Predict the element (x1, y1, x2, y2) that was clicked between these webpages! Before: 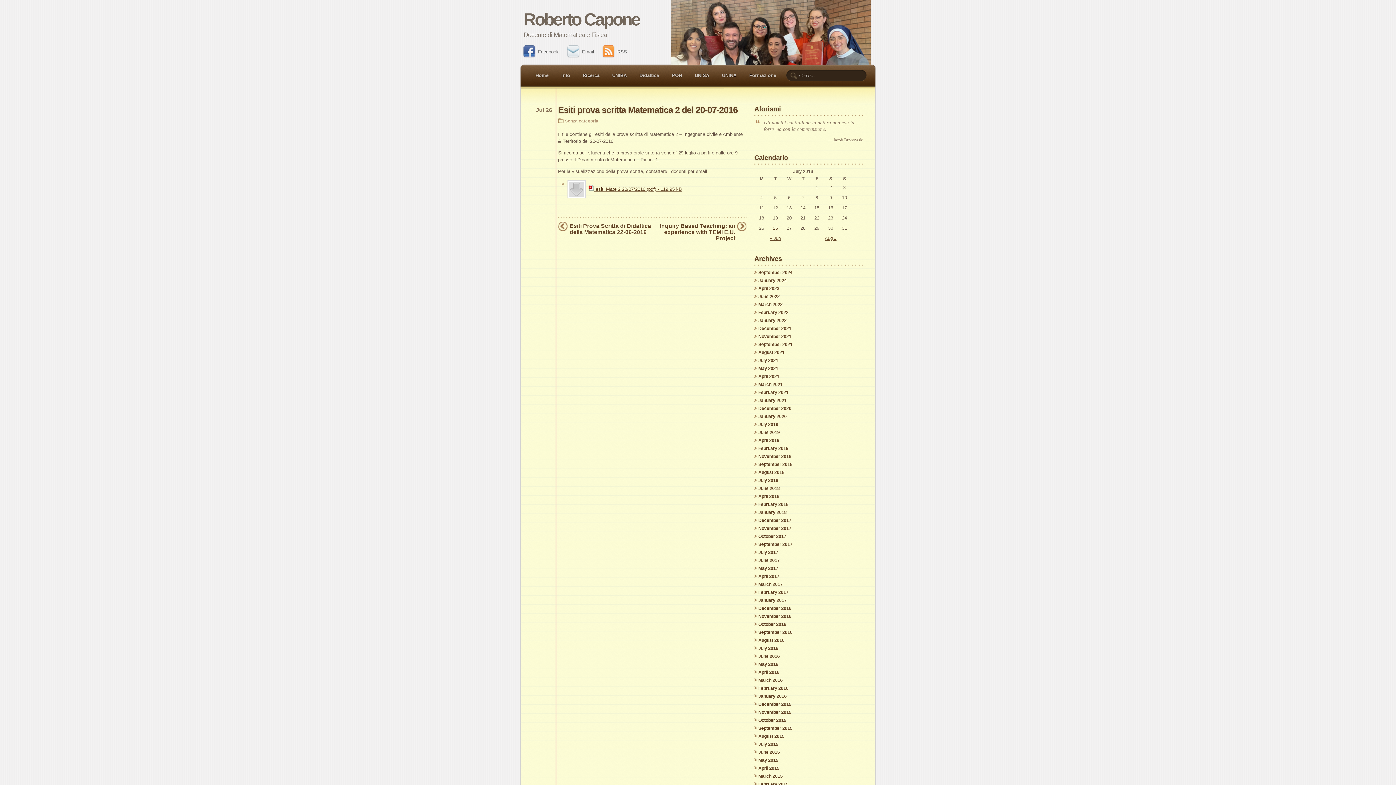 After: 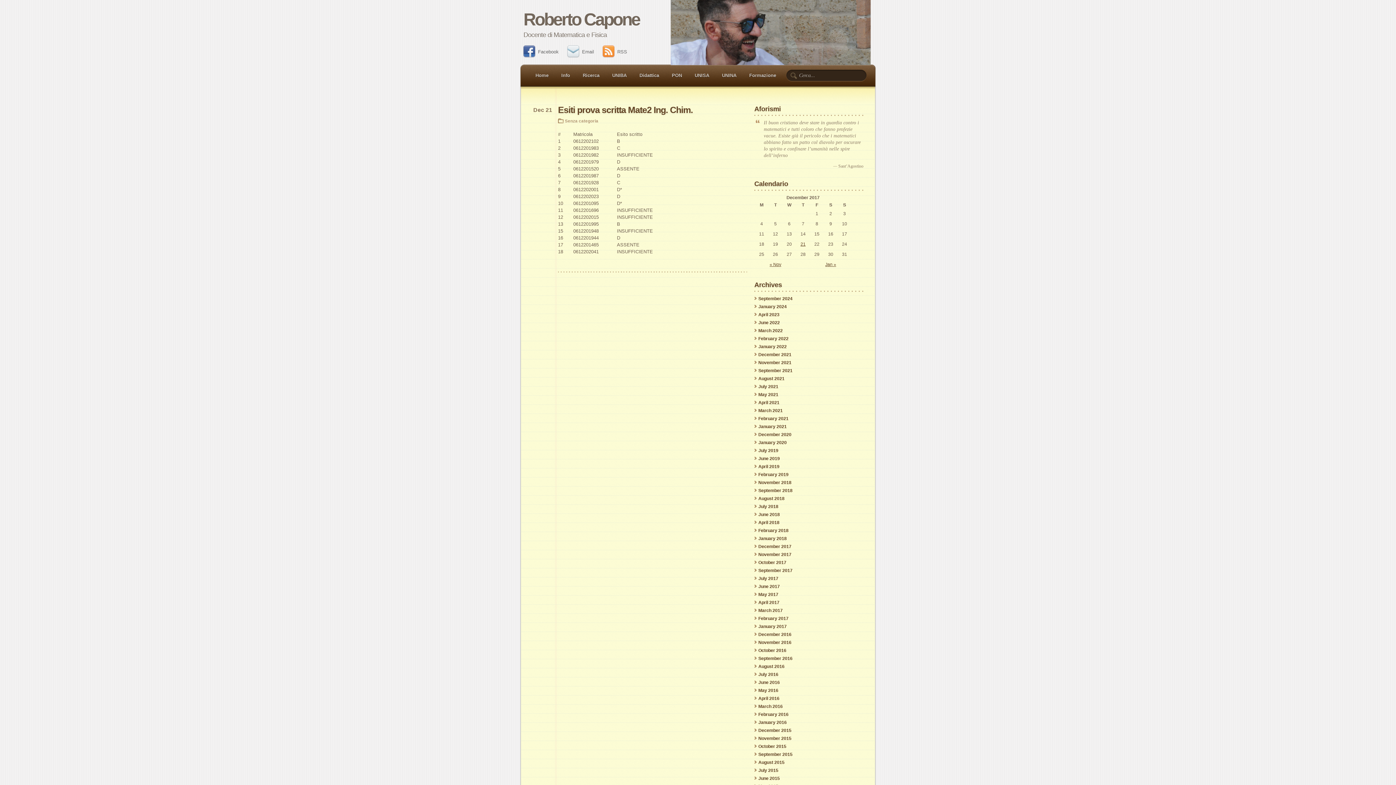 Action: bbox: (758, 518, 791, 523) label: December 2017